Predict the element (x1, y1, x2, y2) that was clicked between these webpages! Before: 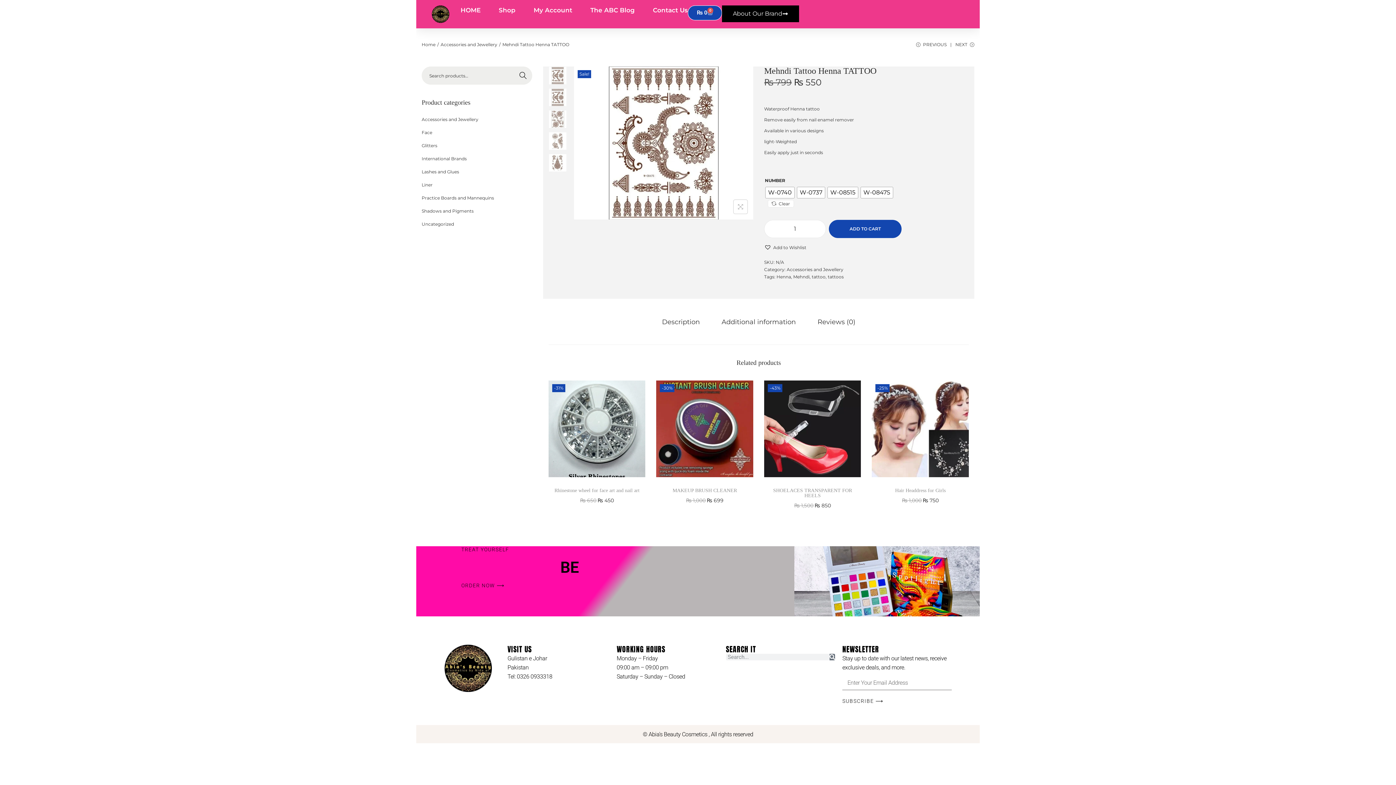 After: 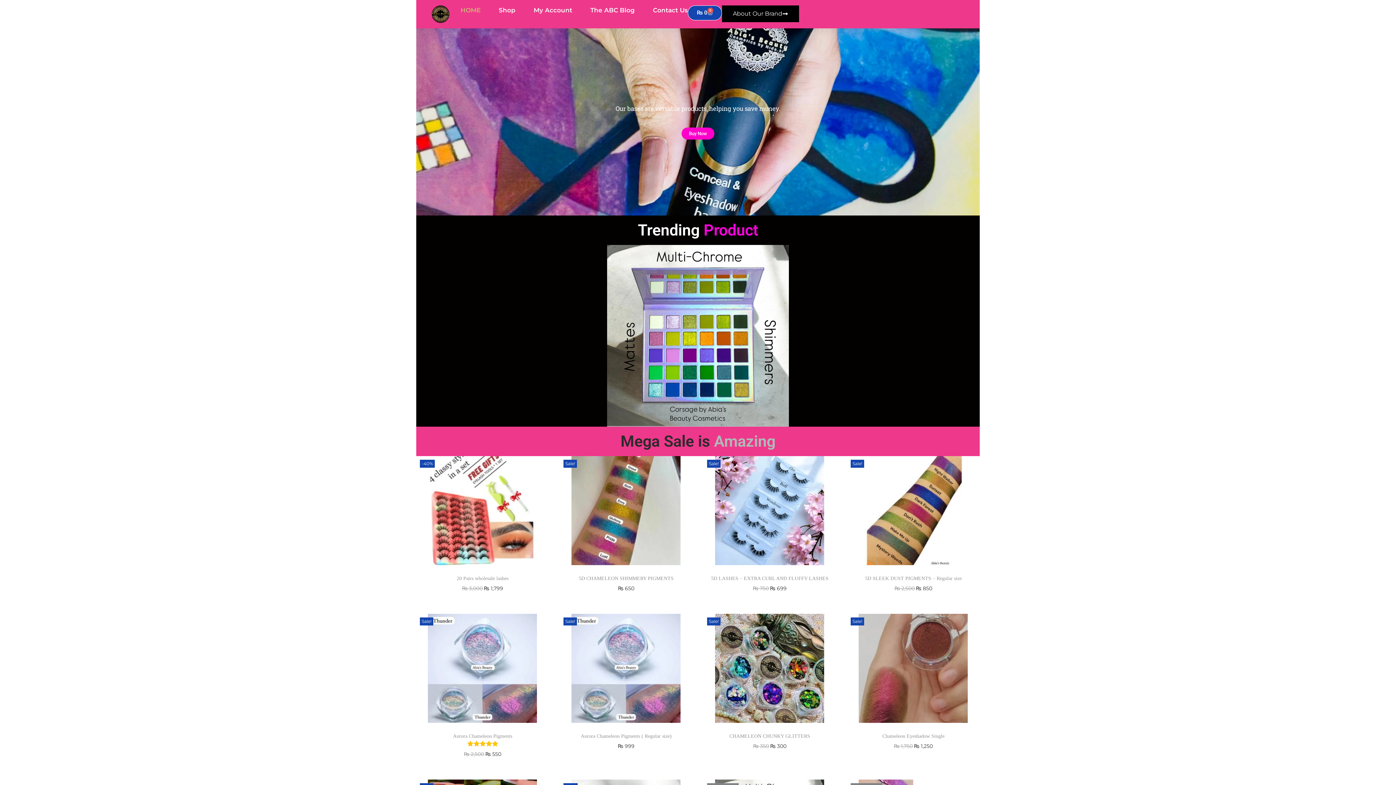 Action: bbox: (444, 644, 491, 692)